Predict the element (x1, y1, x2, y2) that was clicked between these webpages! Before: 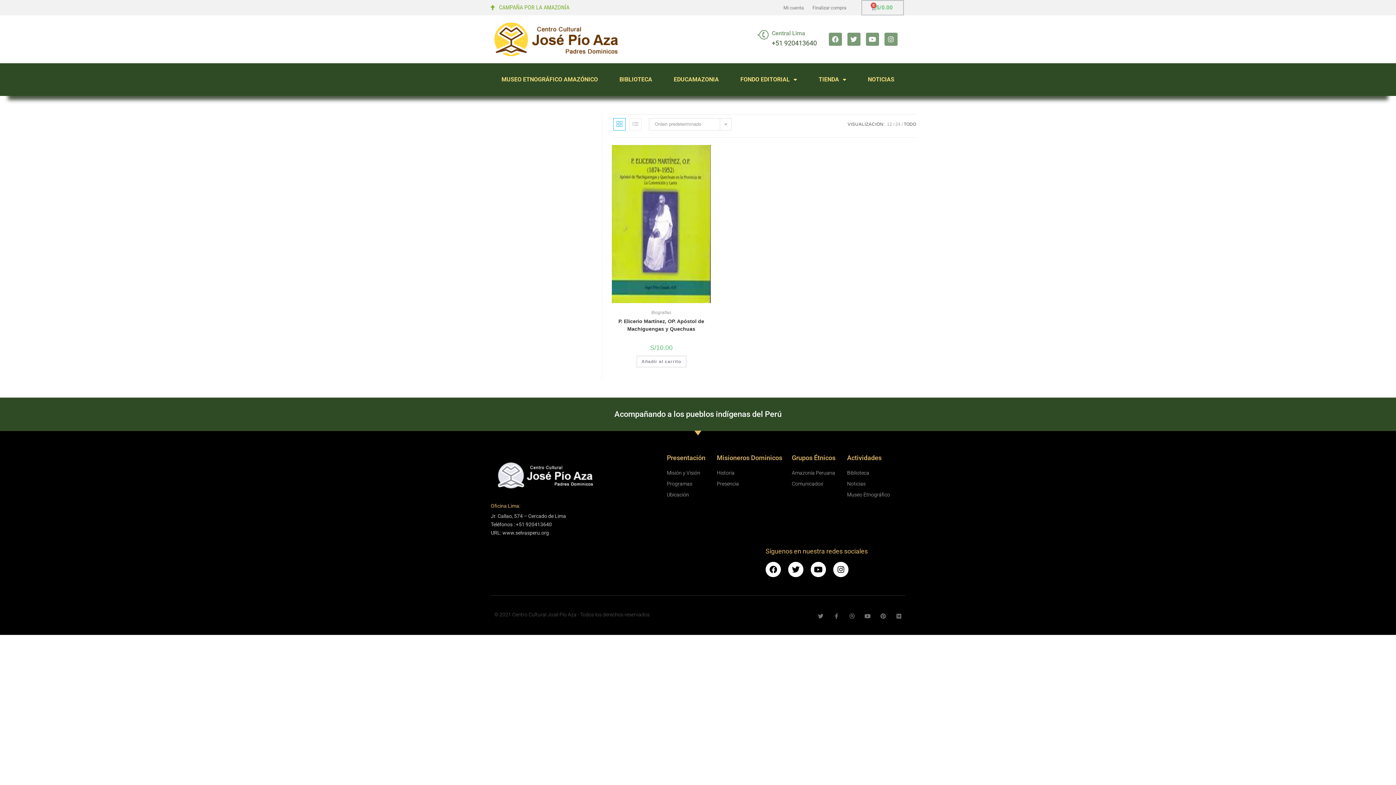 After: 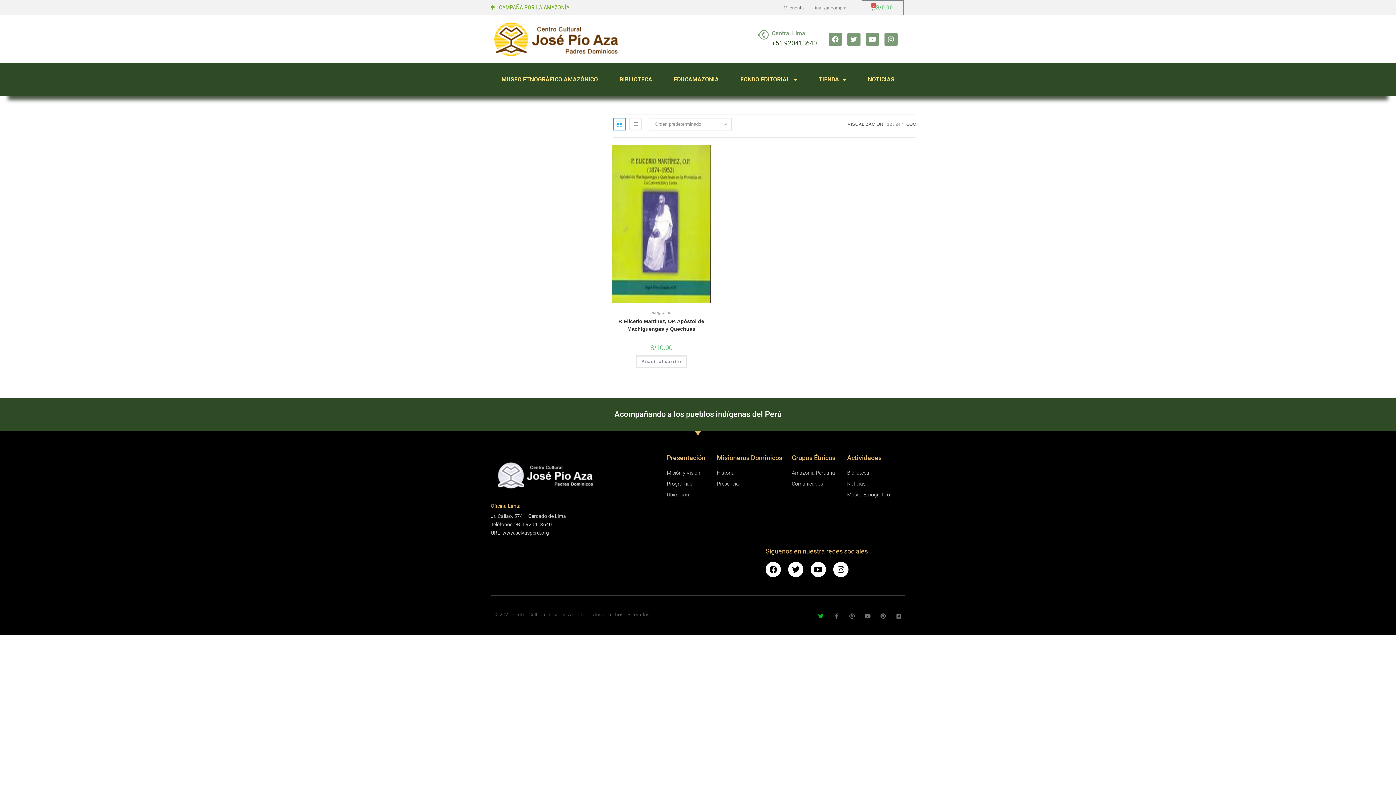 Action: label: Twitter bbox: (818, 613, 823, 619)